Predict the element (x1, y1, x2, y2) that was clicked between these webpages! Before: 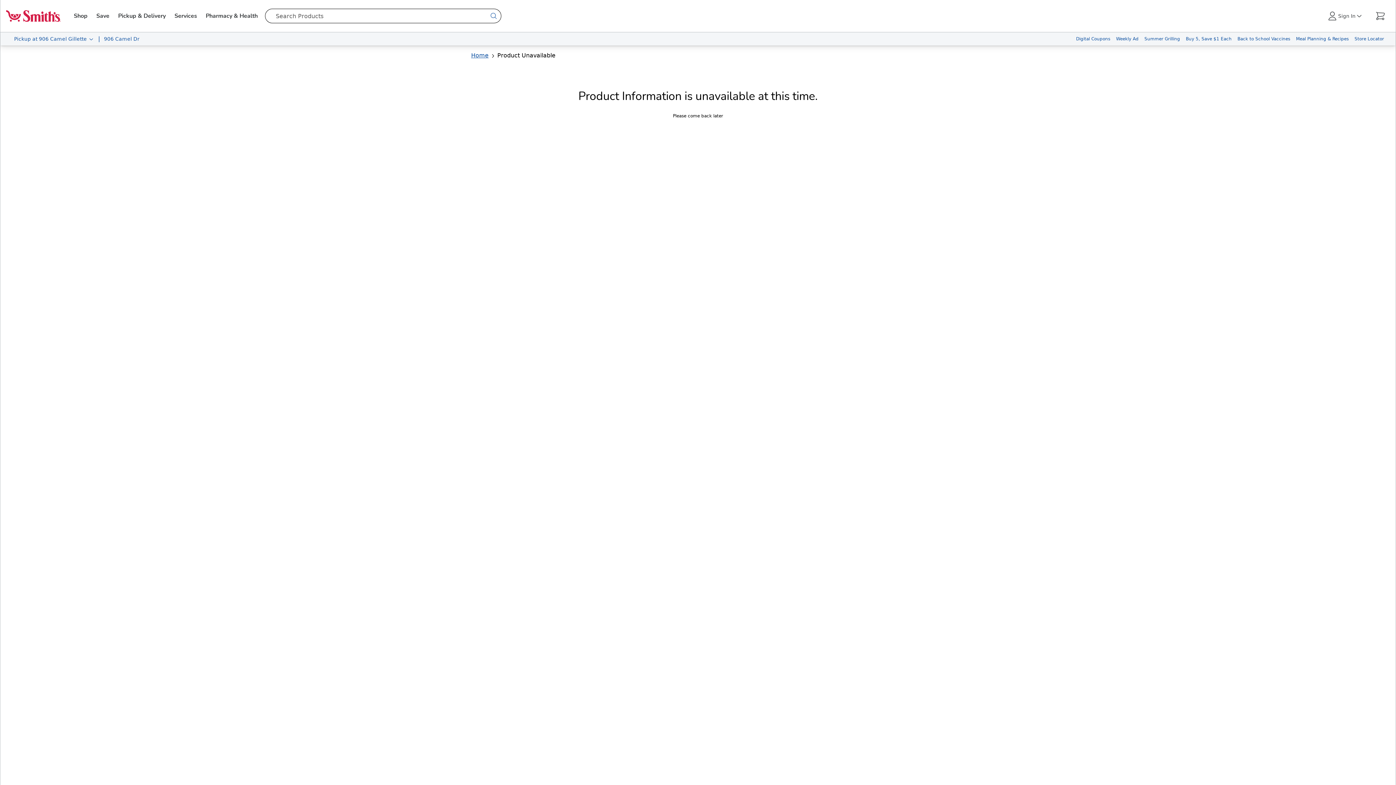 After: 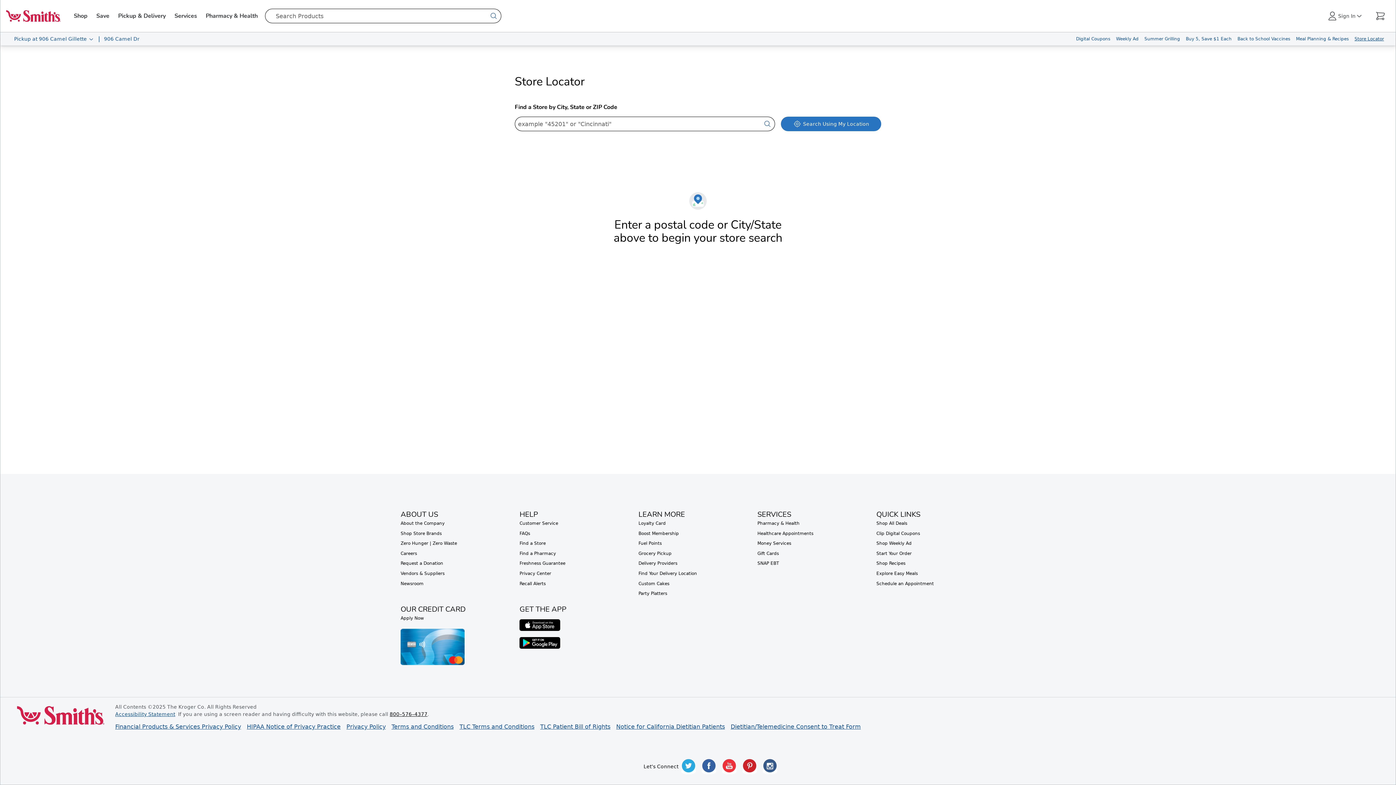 Action: label: Store Locator bbox: (1352, 32, 1387, 45)